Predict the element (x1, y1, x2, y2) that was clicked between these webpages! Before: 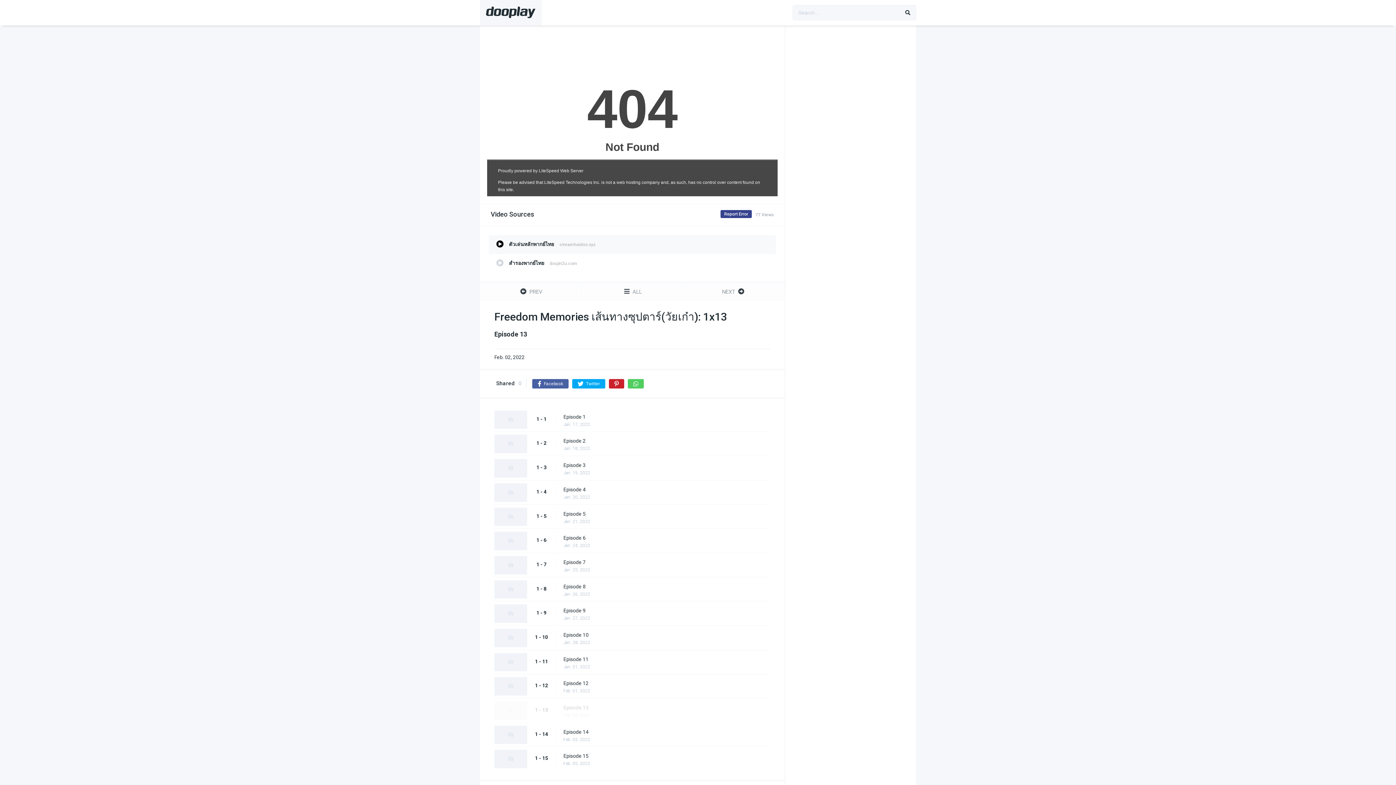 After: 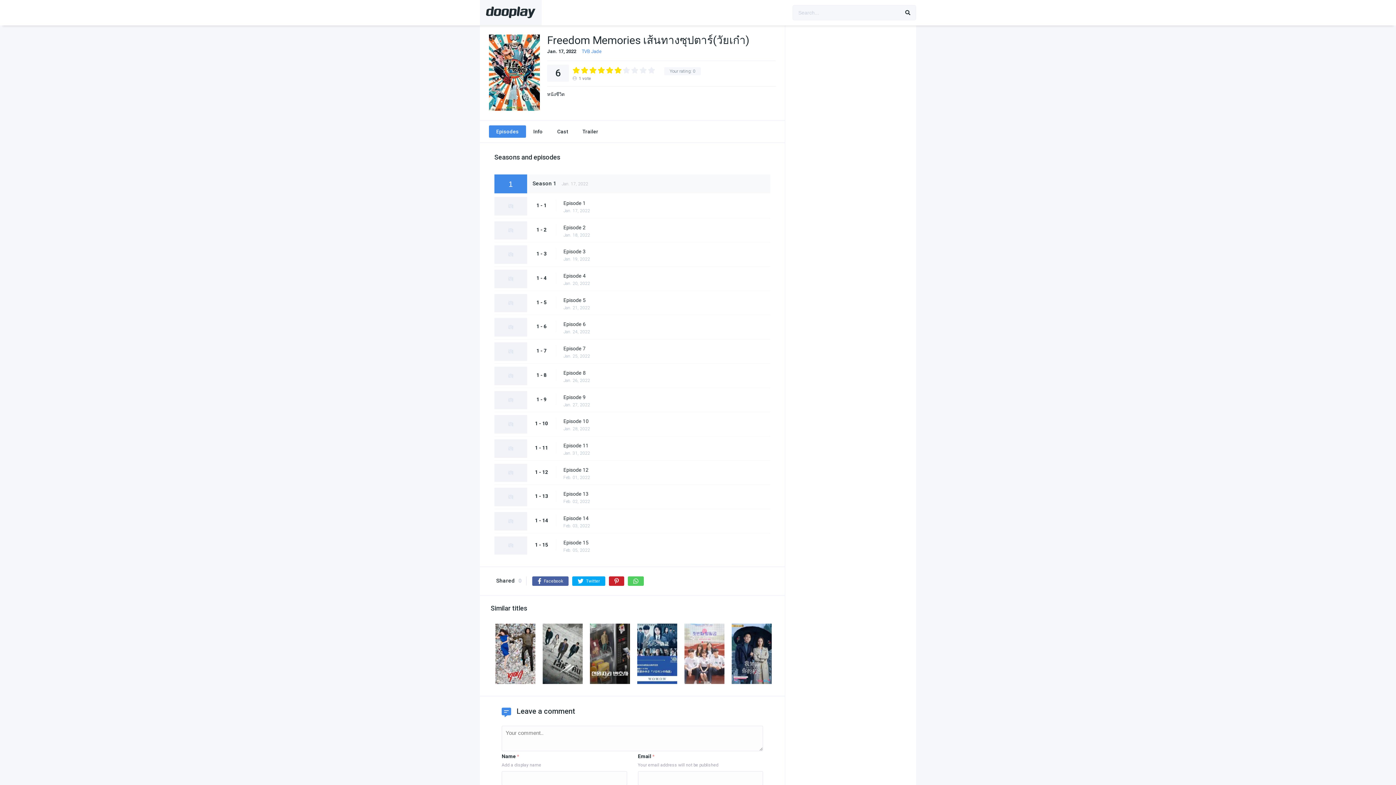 Action: label:  ALL bbox: (581, 282, 683, 300)